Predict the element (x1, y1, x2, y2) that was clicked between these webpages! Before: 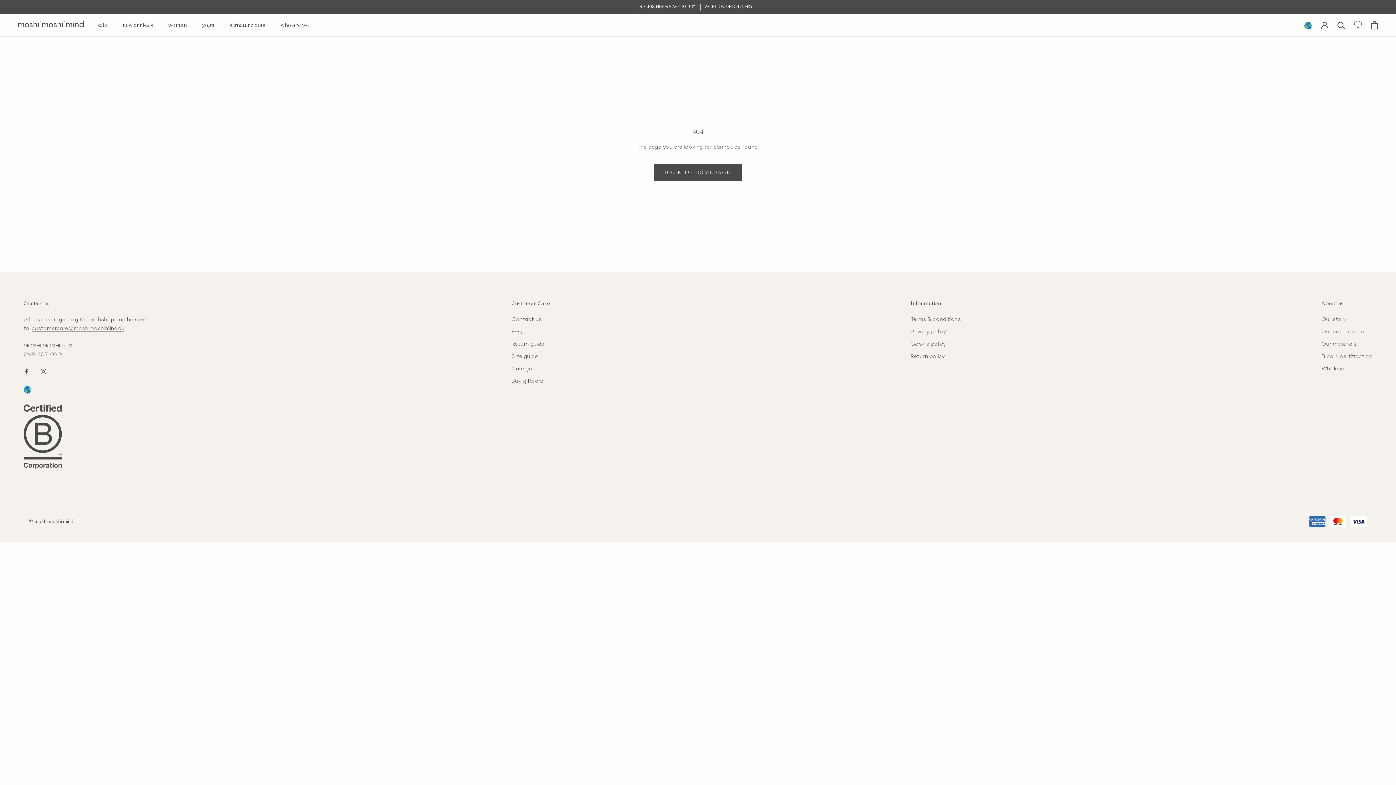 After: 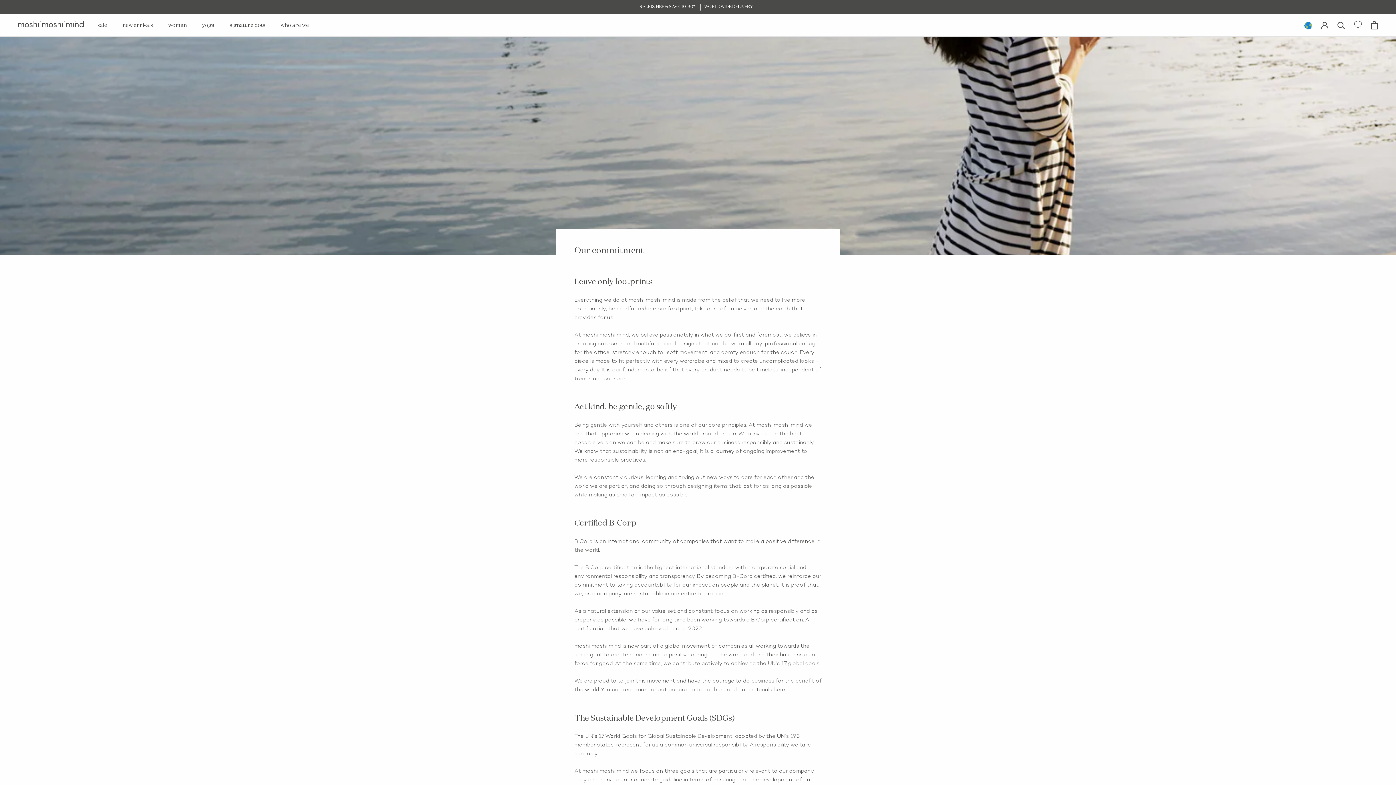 Action: label: Our commitment bbox: (1321, 327, 1372, 335)